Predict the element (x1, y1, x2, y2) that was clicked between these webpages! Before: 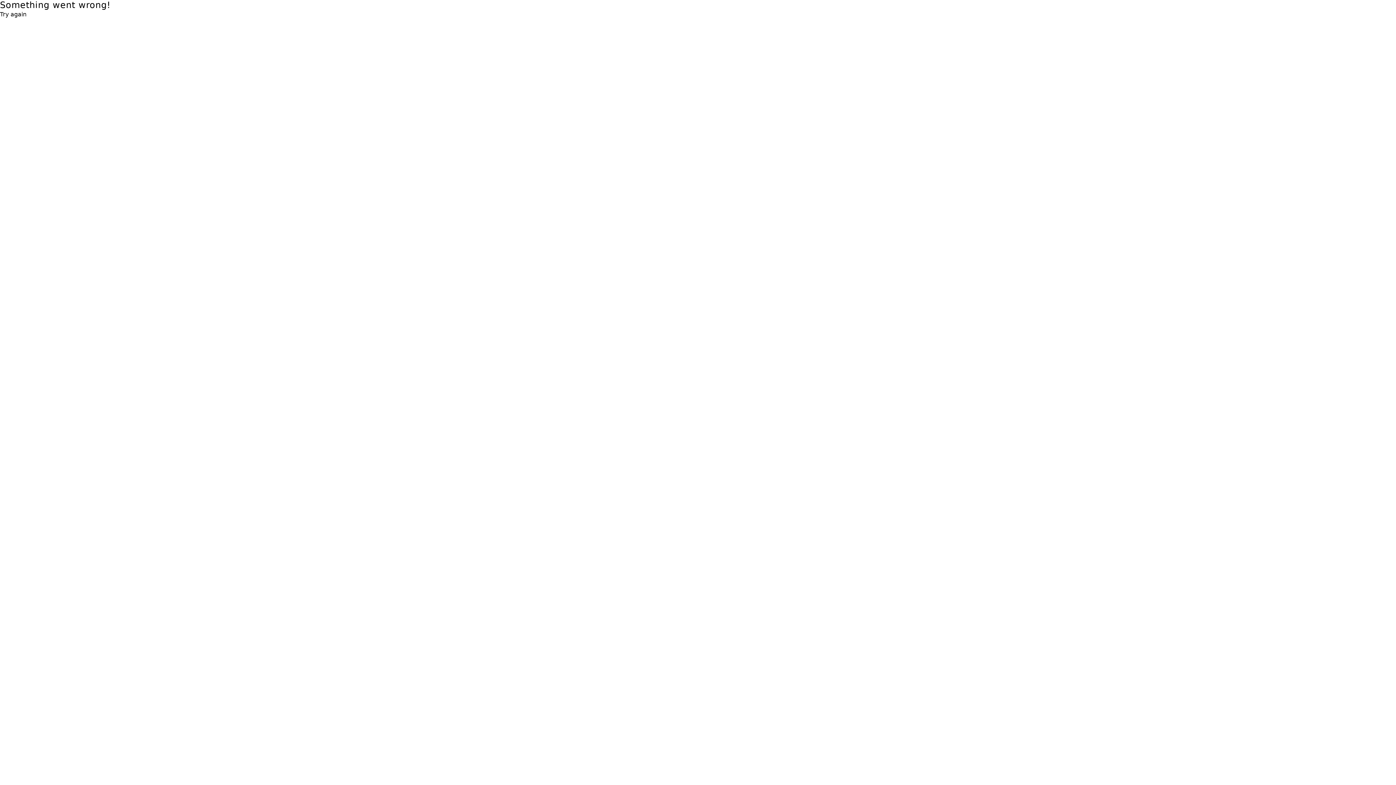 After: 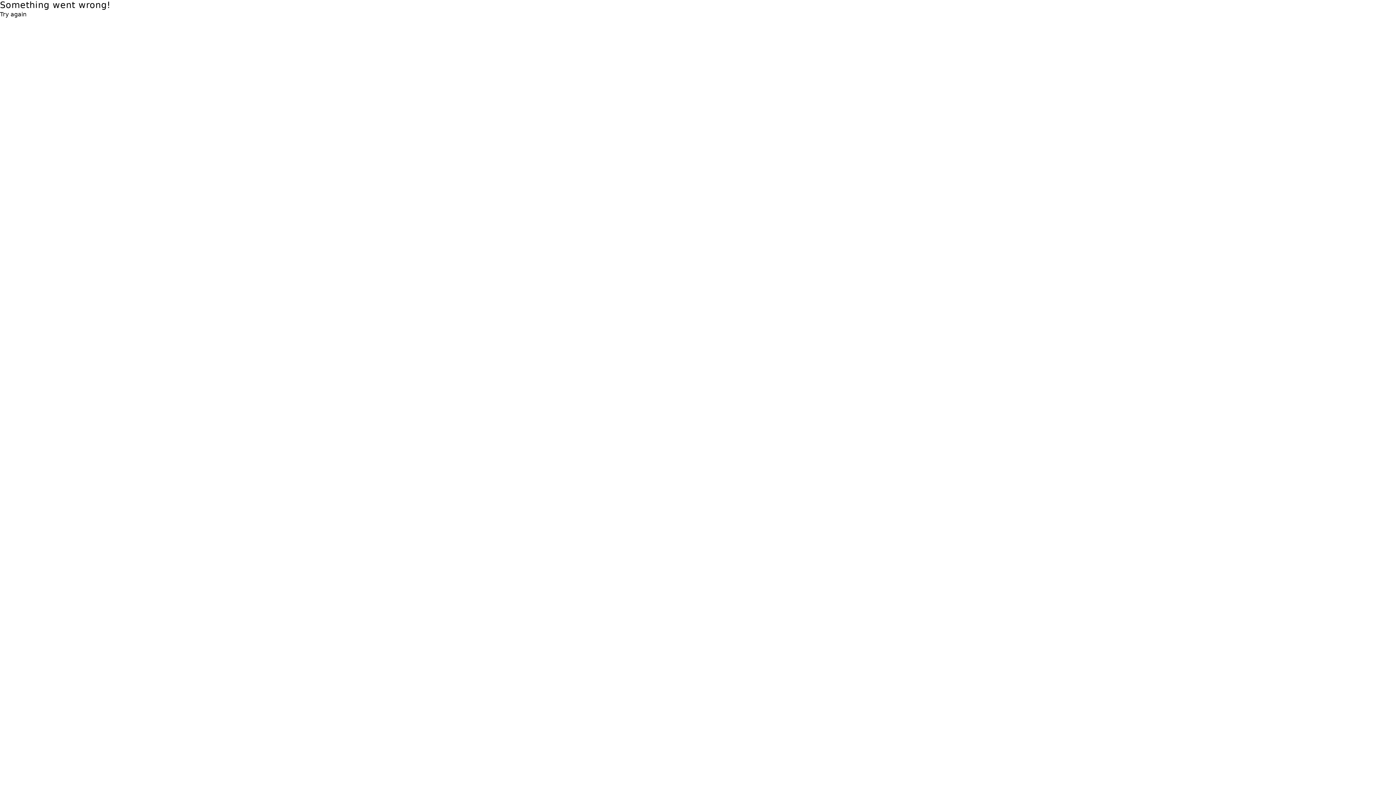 Action: label: Try again bbox: (0, 10, 26, 18)